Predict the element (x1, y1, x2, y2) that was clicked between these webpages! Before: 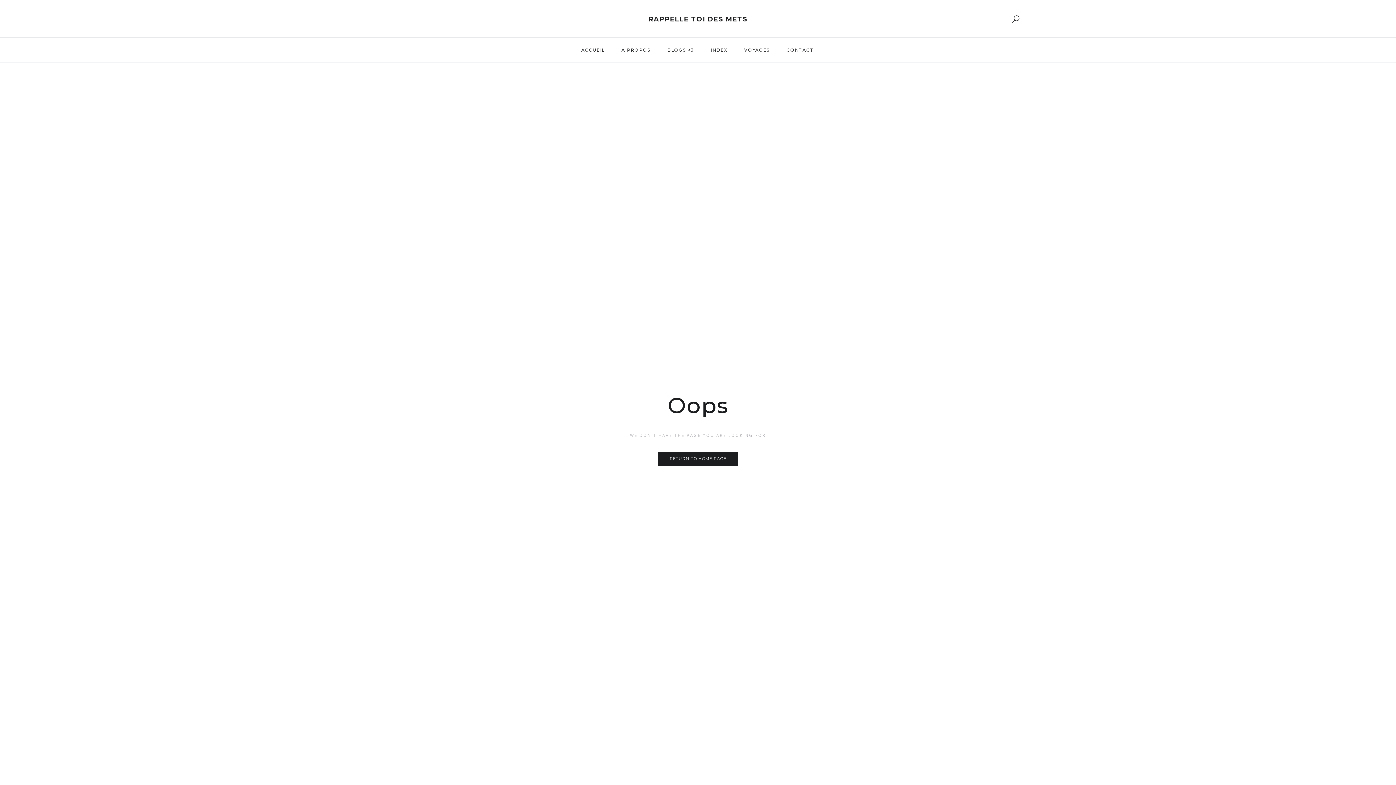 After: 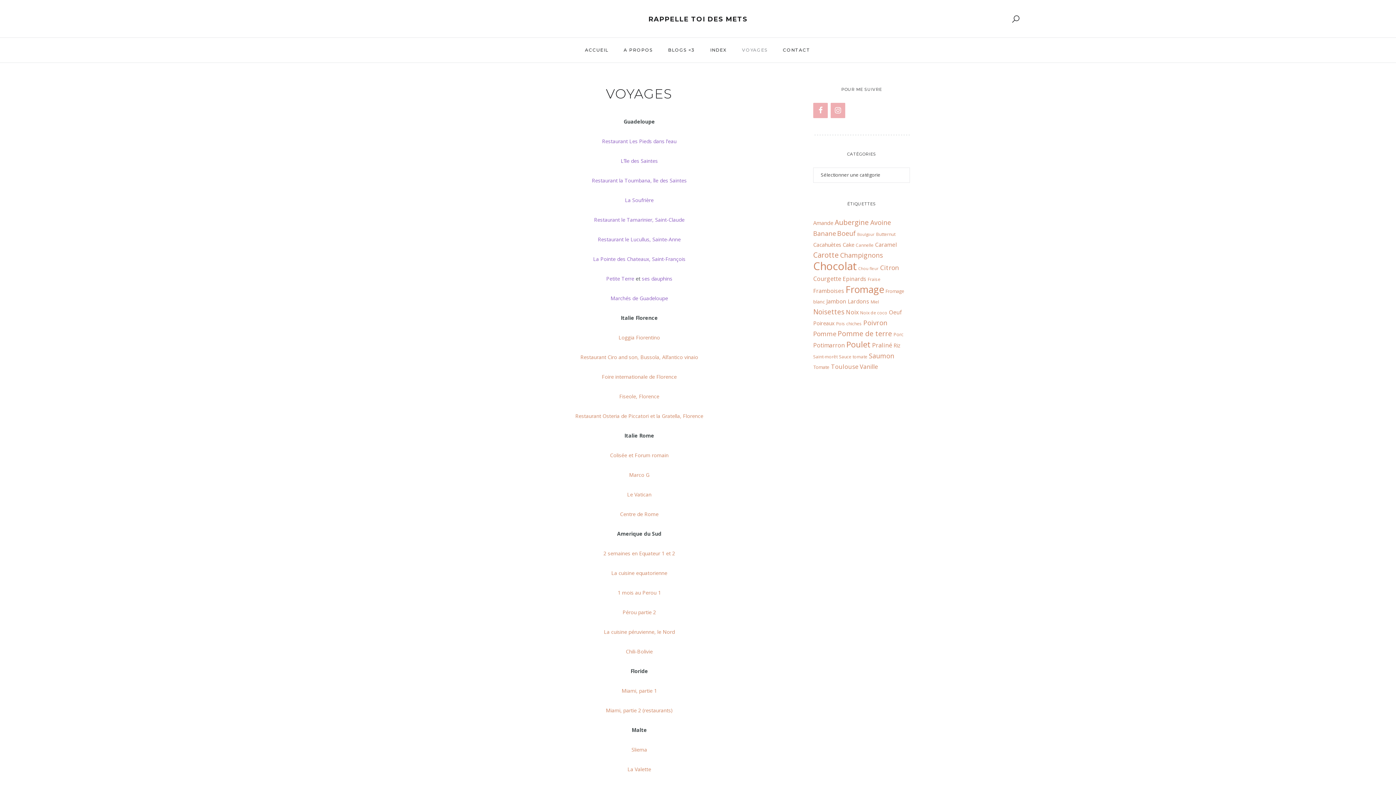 Action: label: VOYAGES bbox: (737, 37, 778, 62)